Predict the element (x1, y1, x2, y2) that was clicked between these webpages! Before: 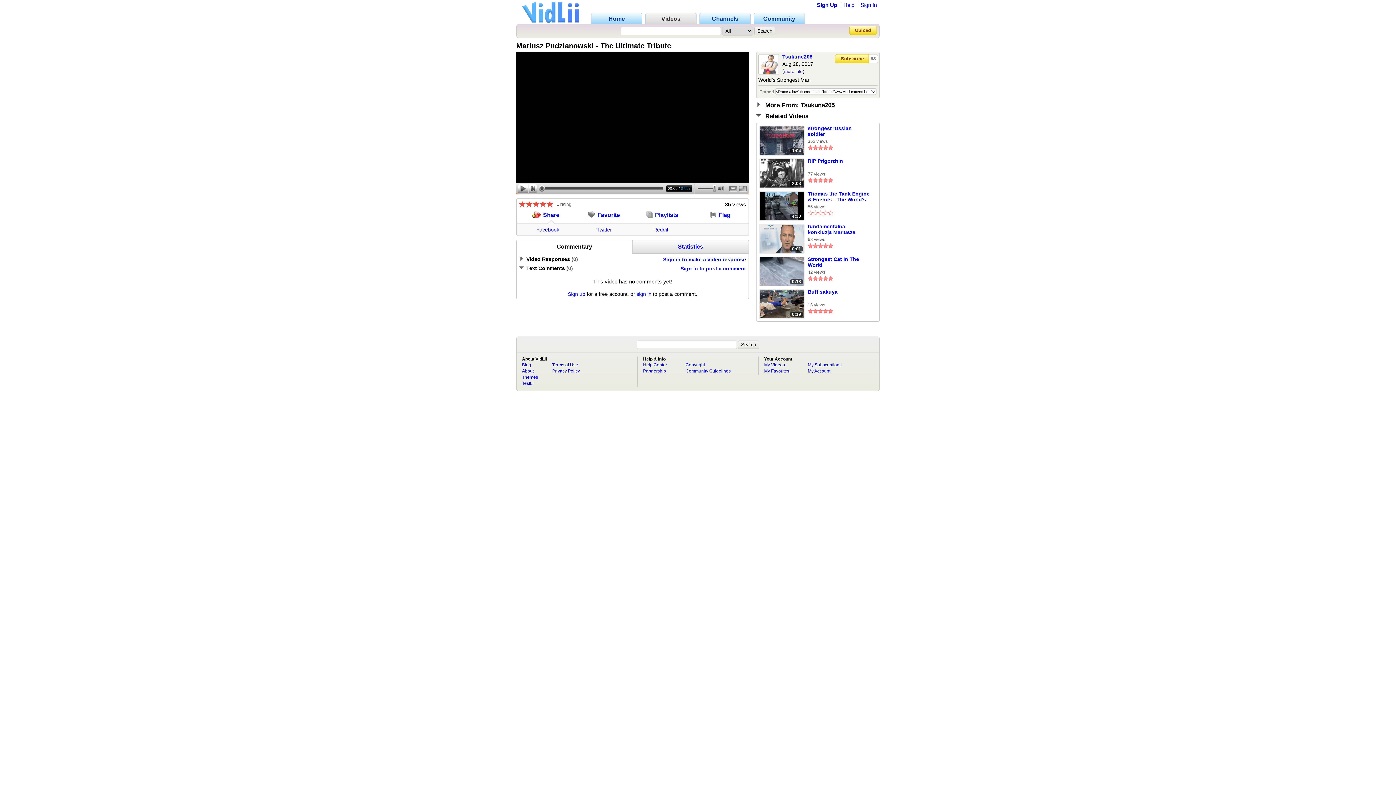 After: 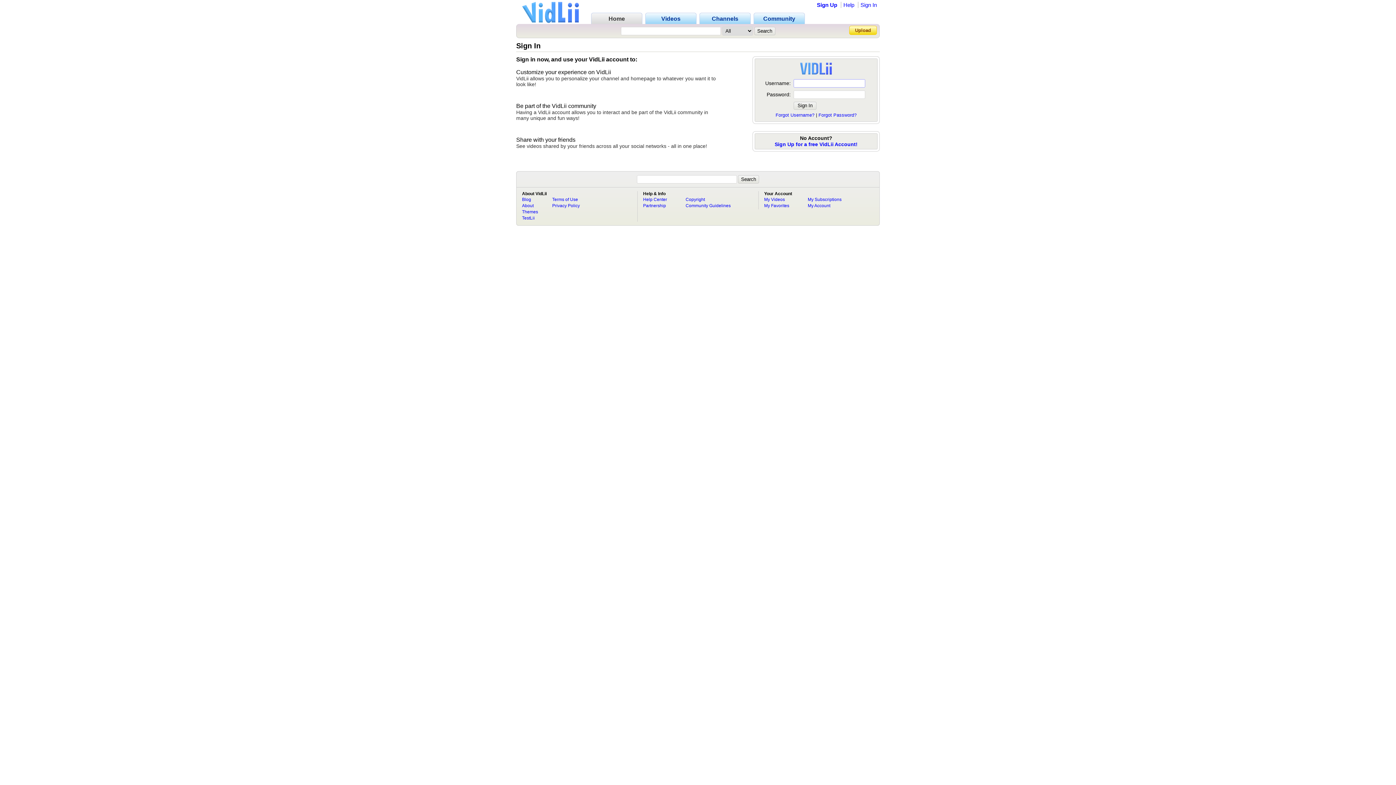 Action: label: Sign In bbox: (858, 1, 877, 8)